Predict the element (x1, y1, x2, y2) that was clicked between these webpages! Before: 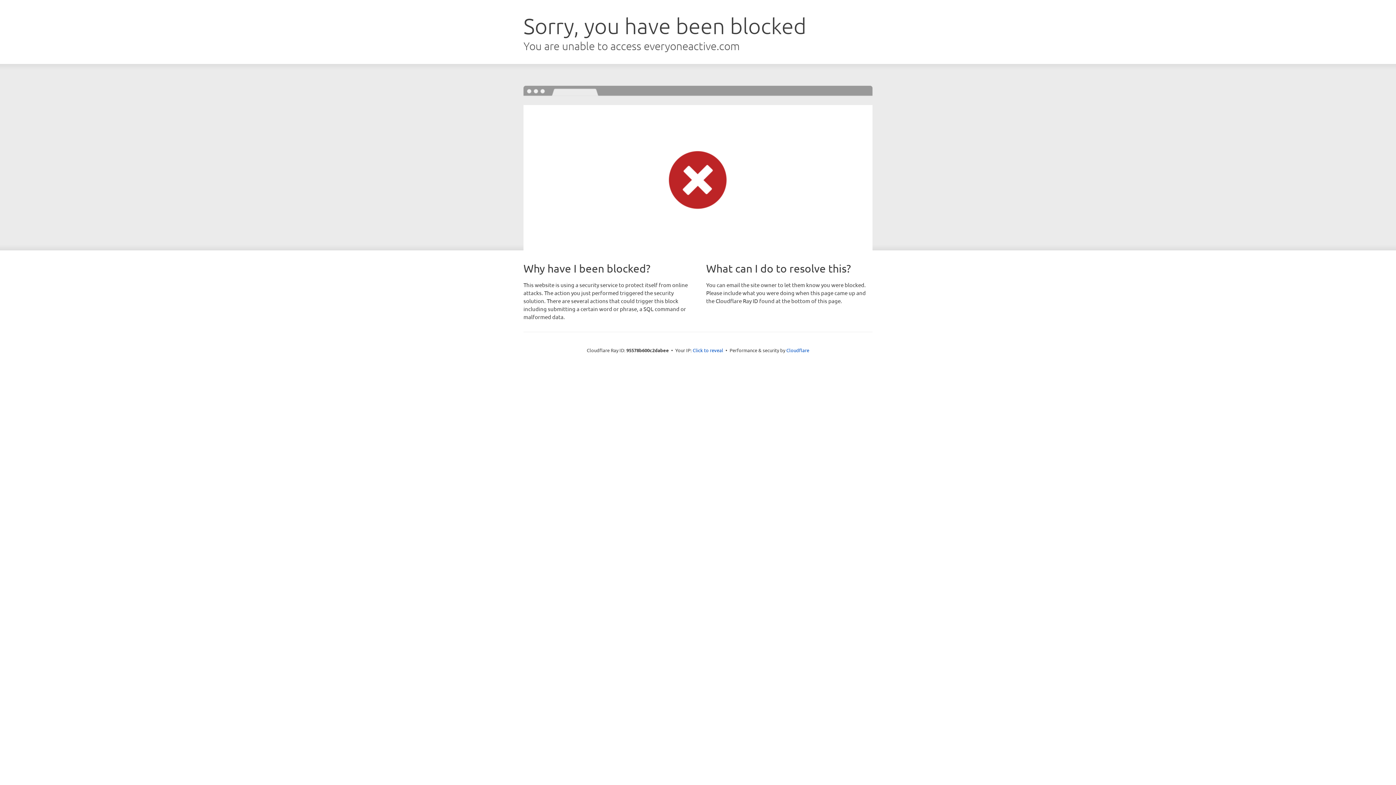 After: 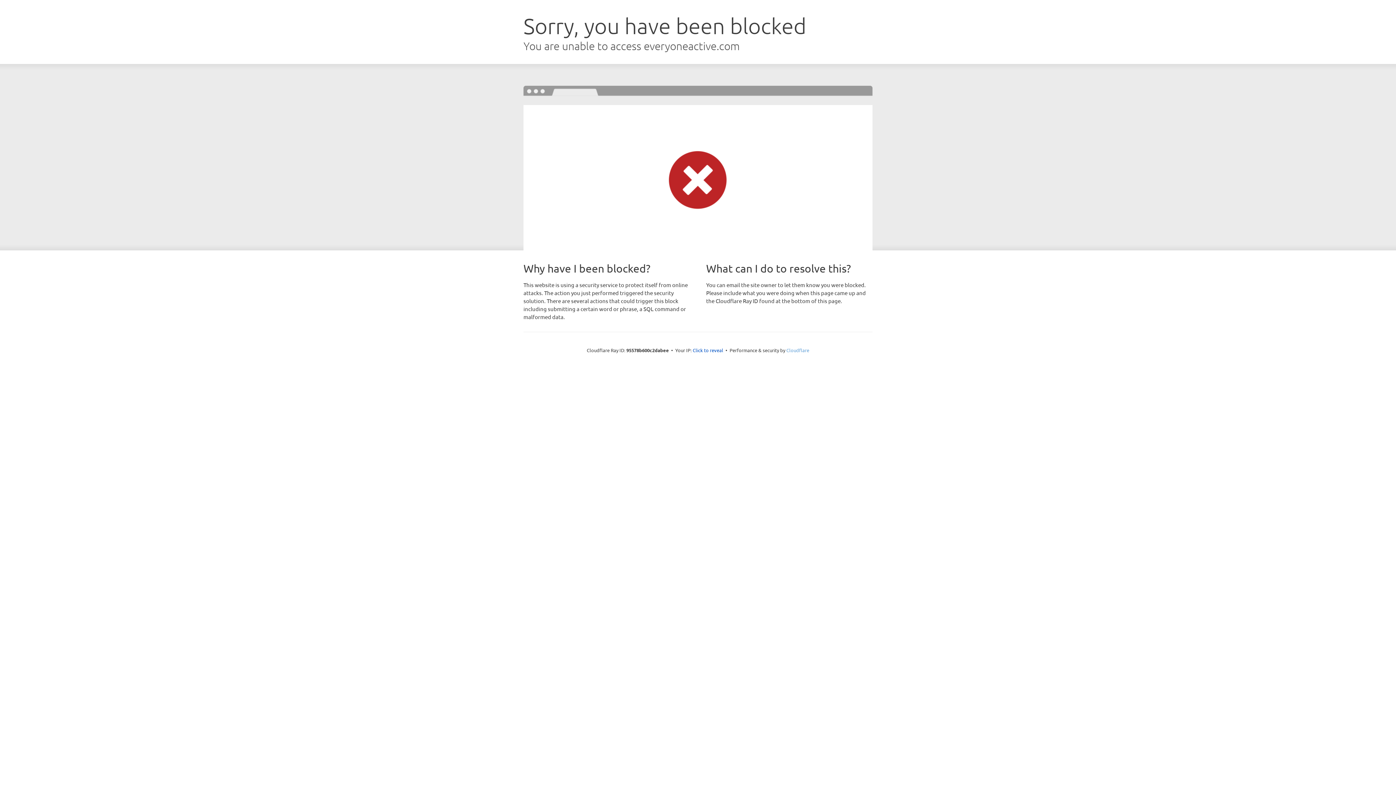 Action: label: Cloudflare bbox: (786, 347, 809, 353)